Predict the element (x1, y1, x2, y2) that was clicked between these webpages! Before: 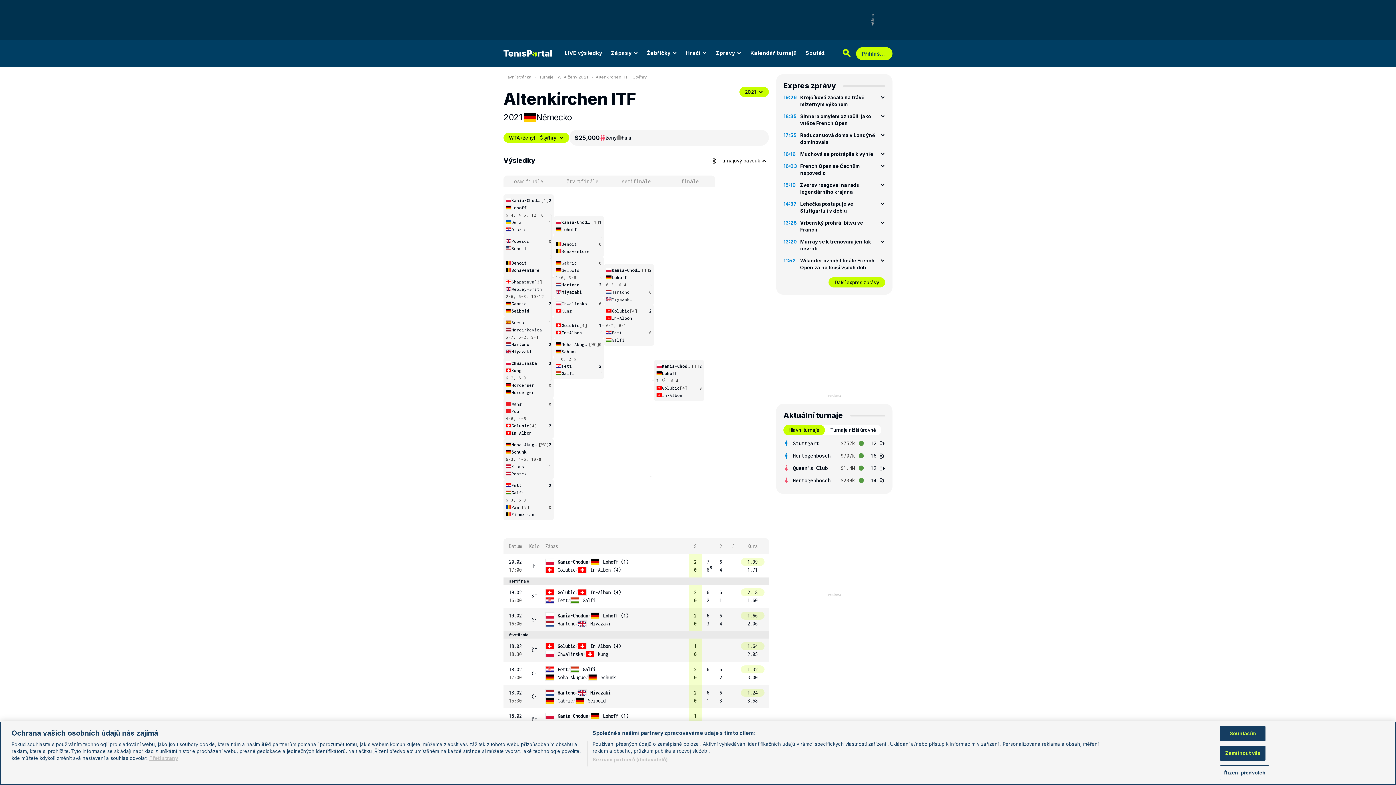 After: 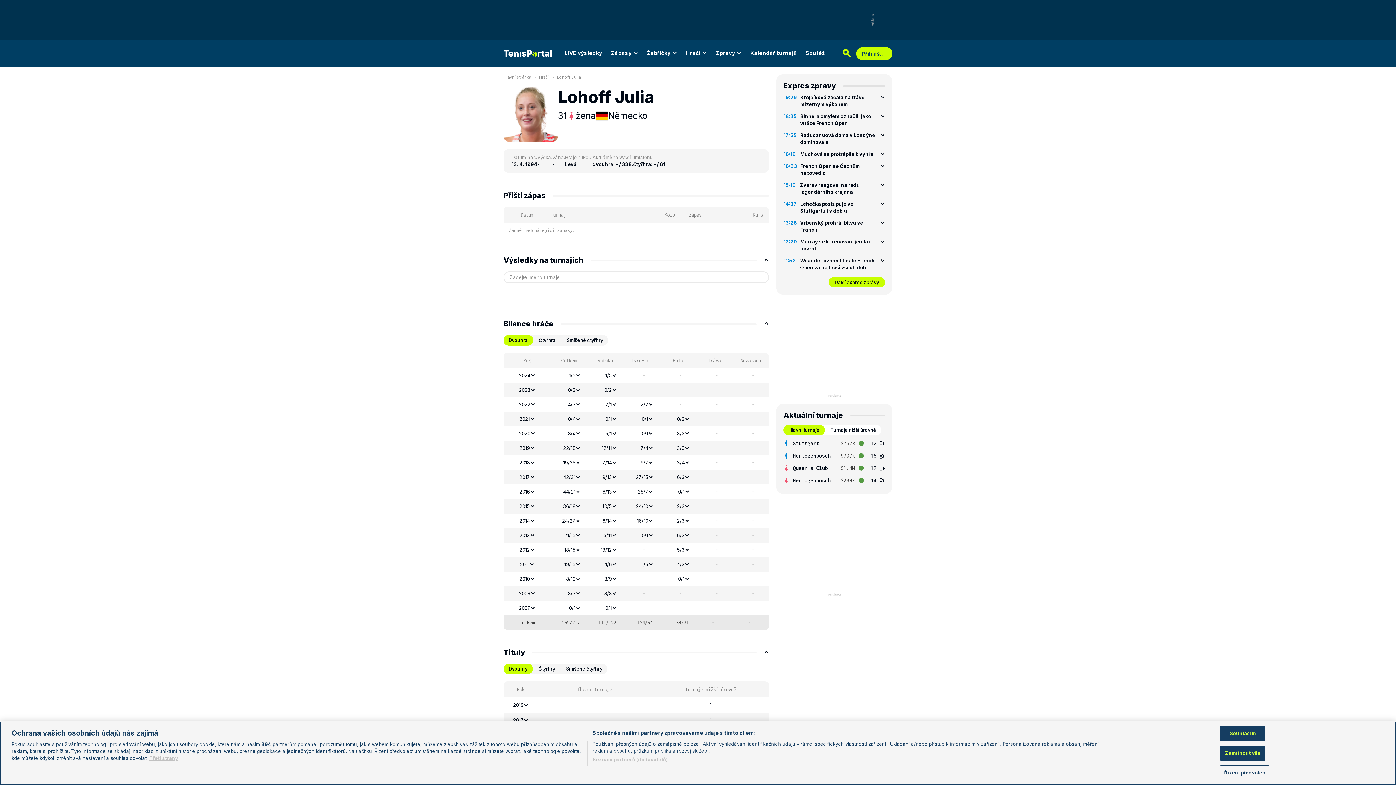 Action: bbox: (590, 558, 628, 566) label: Lohoff (1)